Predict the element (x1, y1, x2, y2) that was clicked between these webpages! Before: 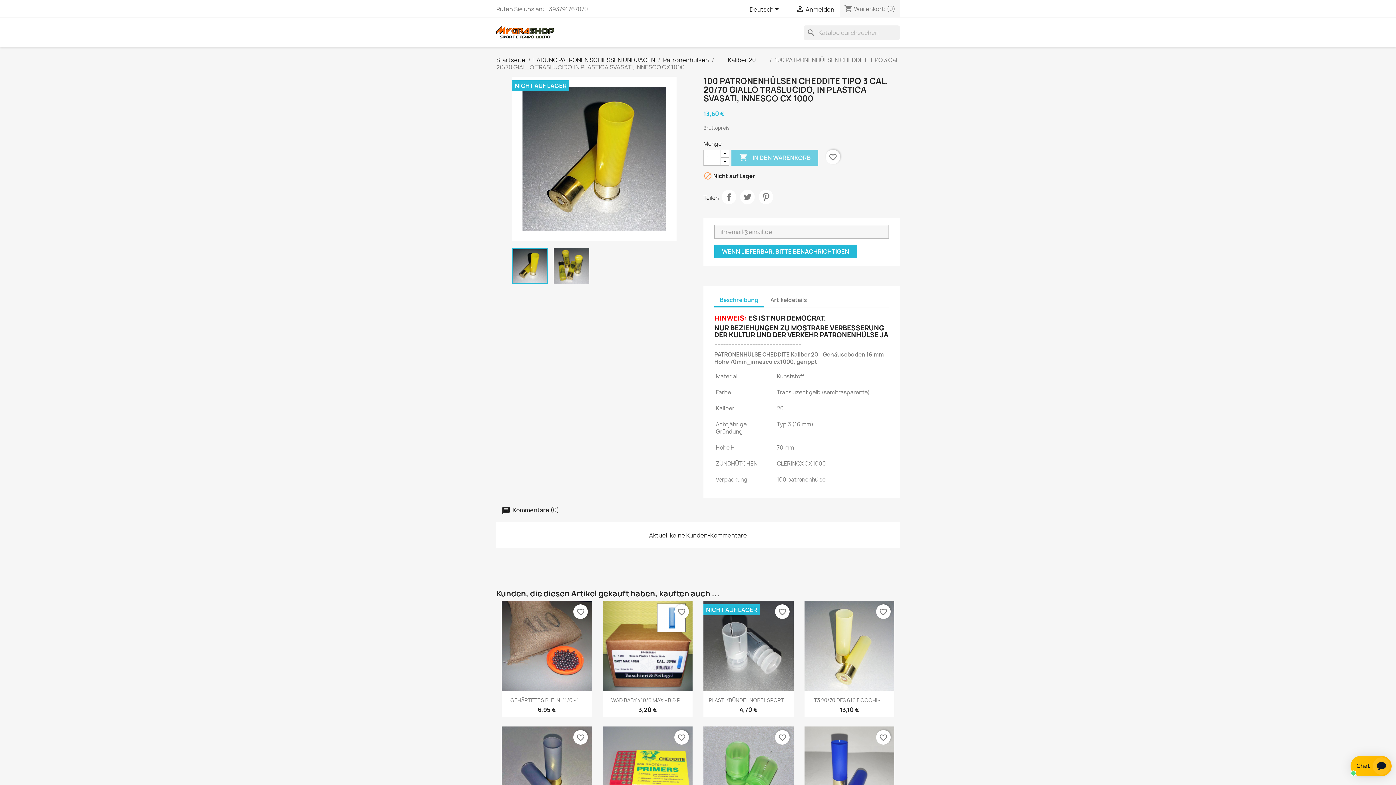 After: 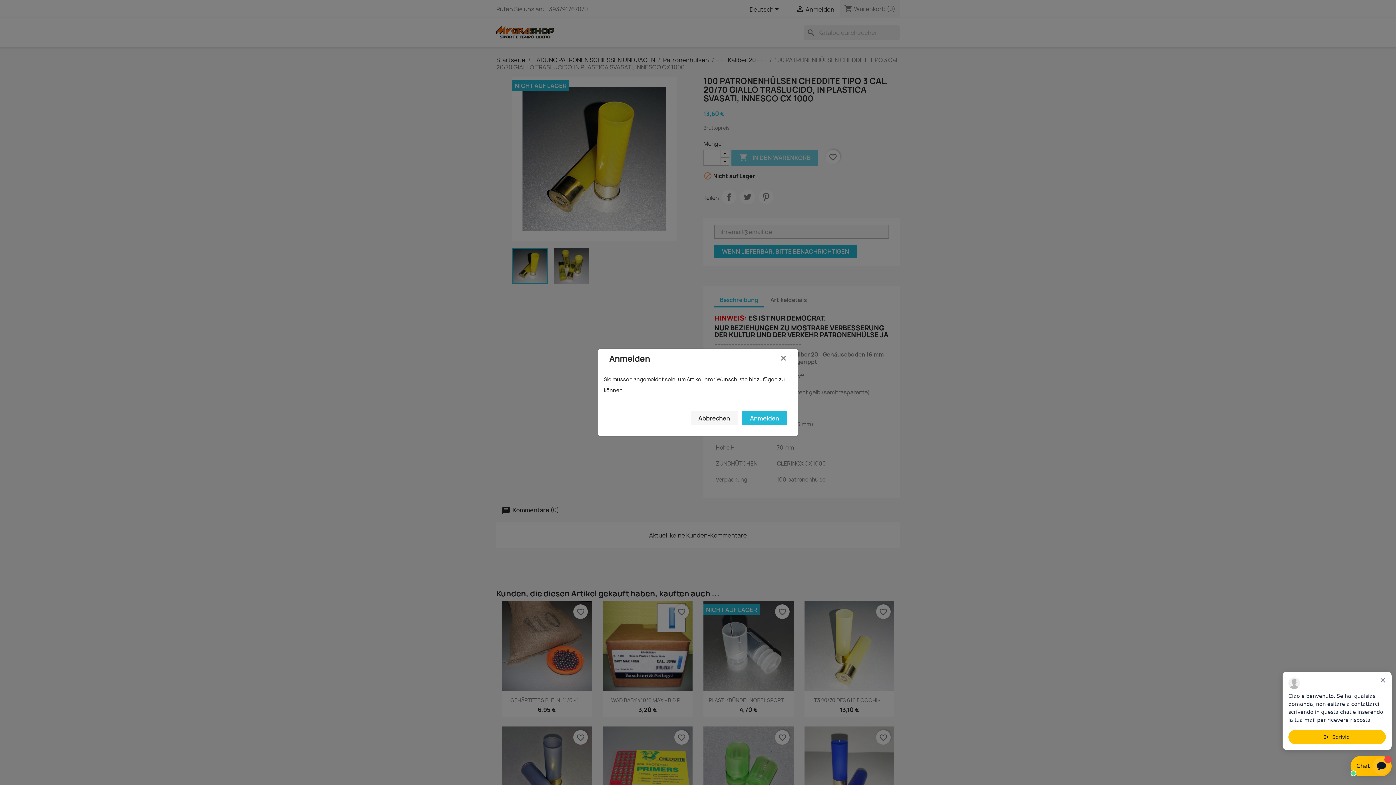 Action: label: favorite_border bbox: (876, 604, 890, 619)